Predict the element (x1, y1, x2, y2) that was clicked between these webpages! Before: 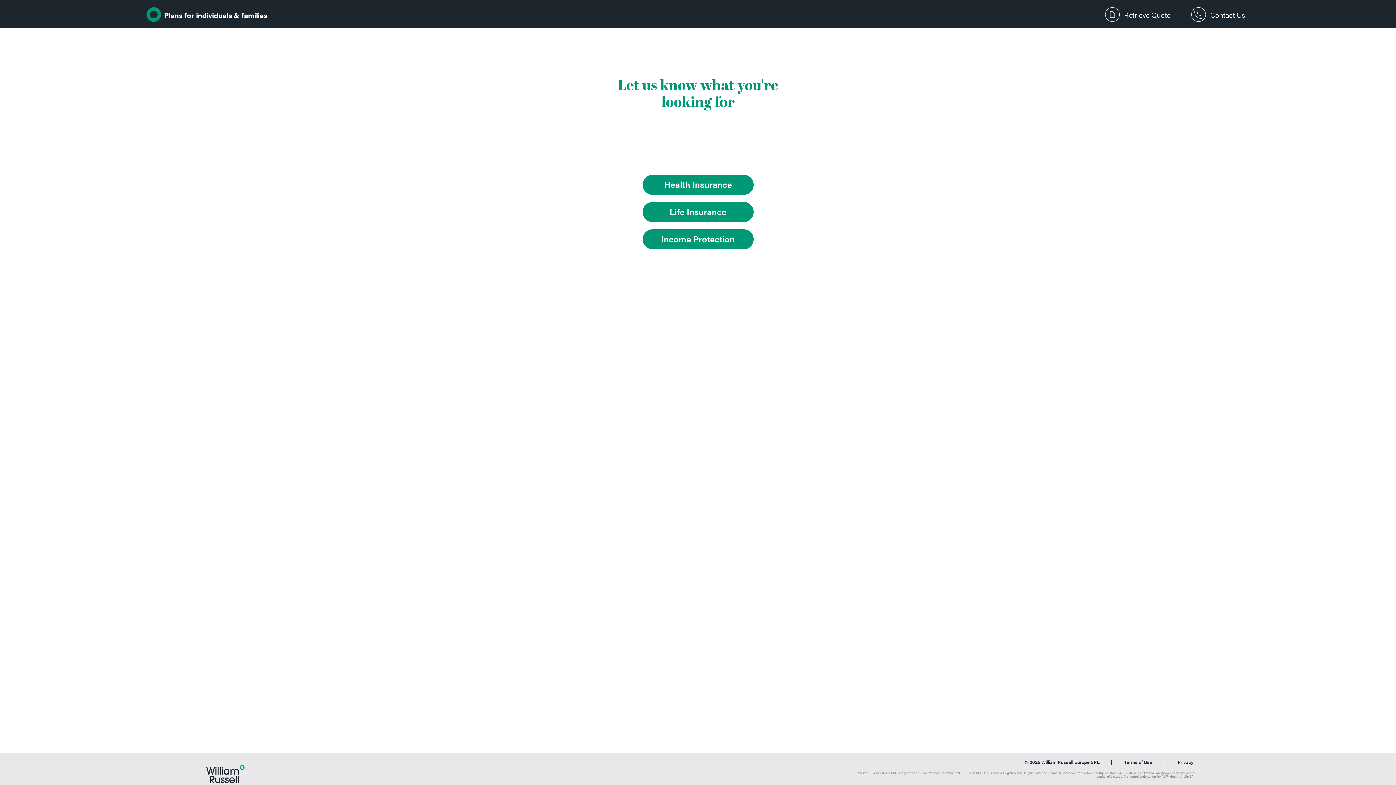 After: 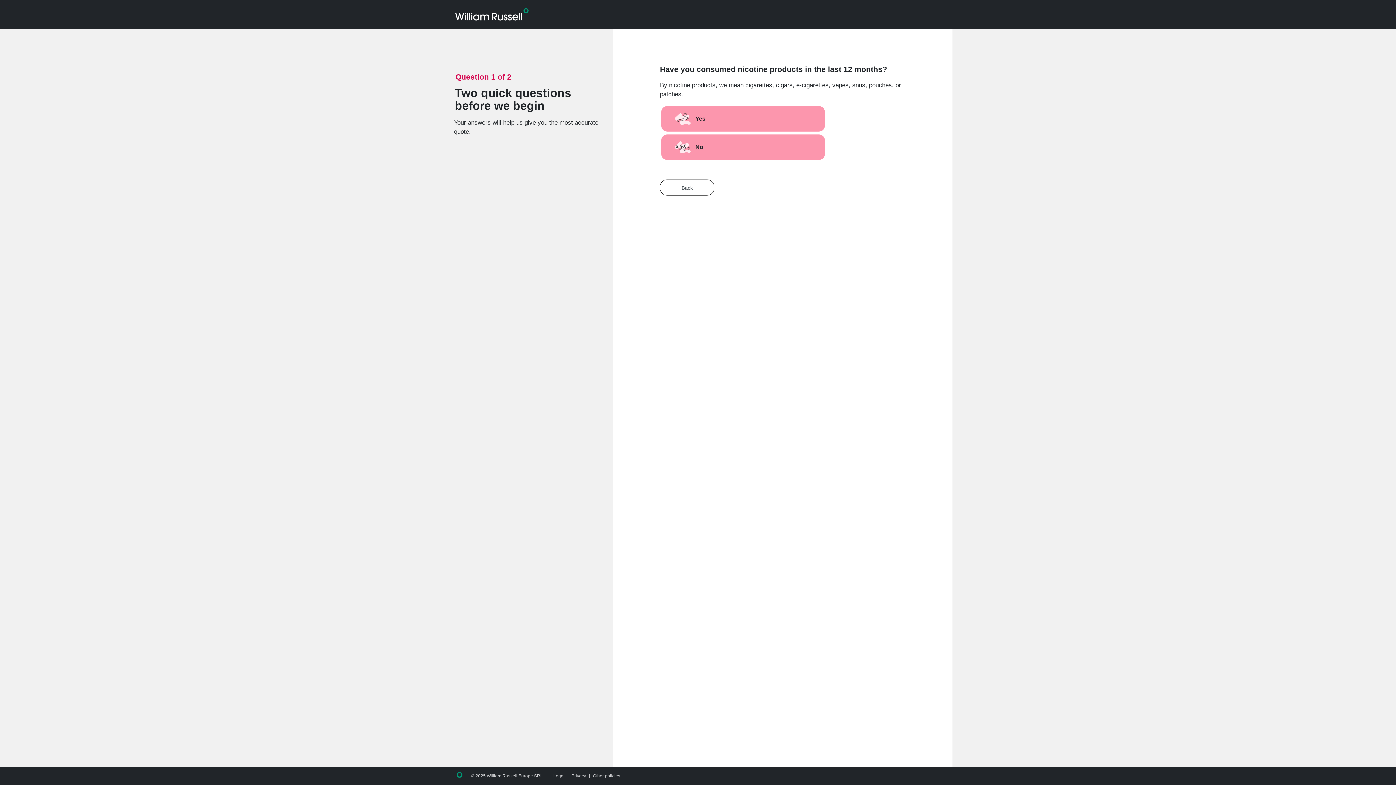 Action: bbox: (642, 229, 753, 249) label: Income Protection